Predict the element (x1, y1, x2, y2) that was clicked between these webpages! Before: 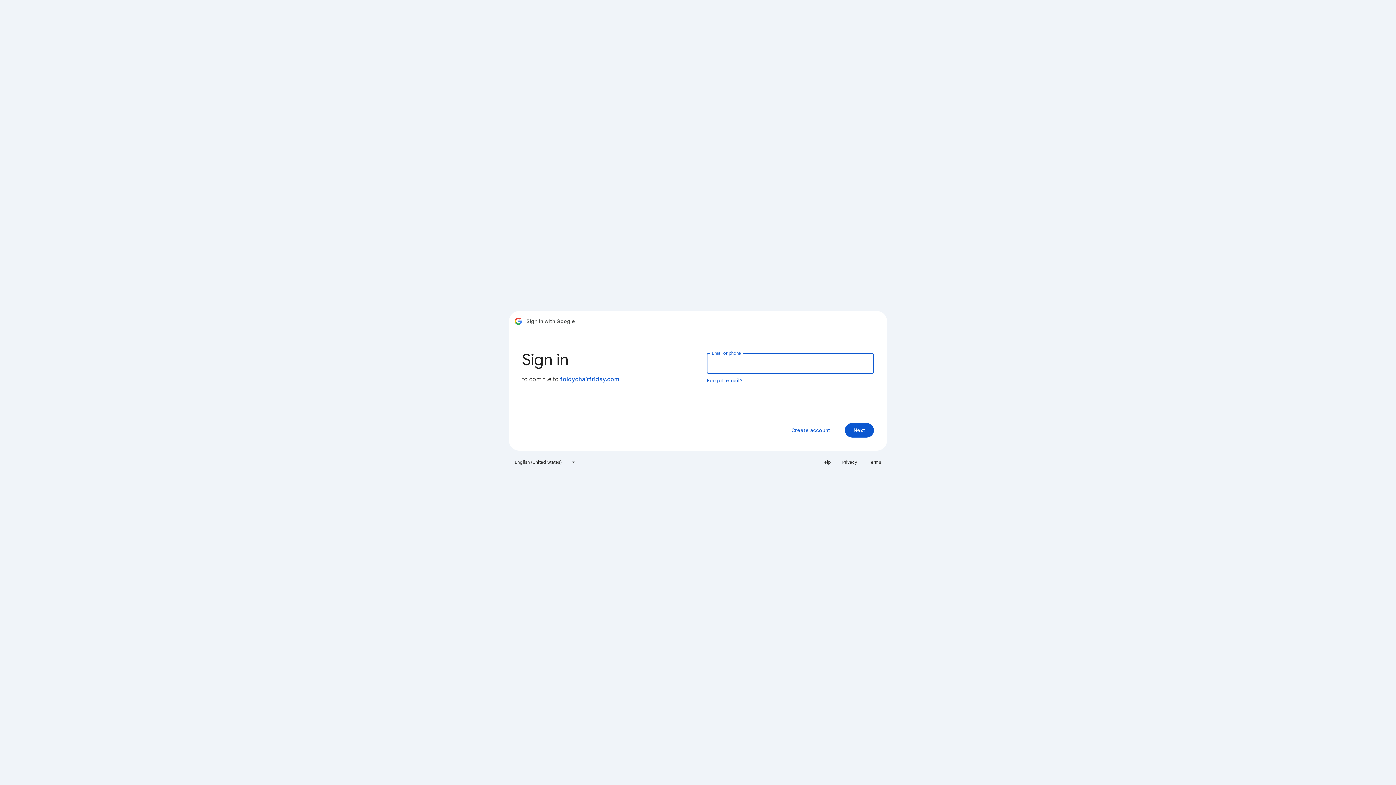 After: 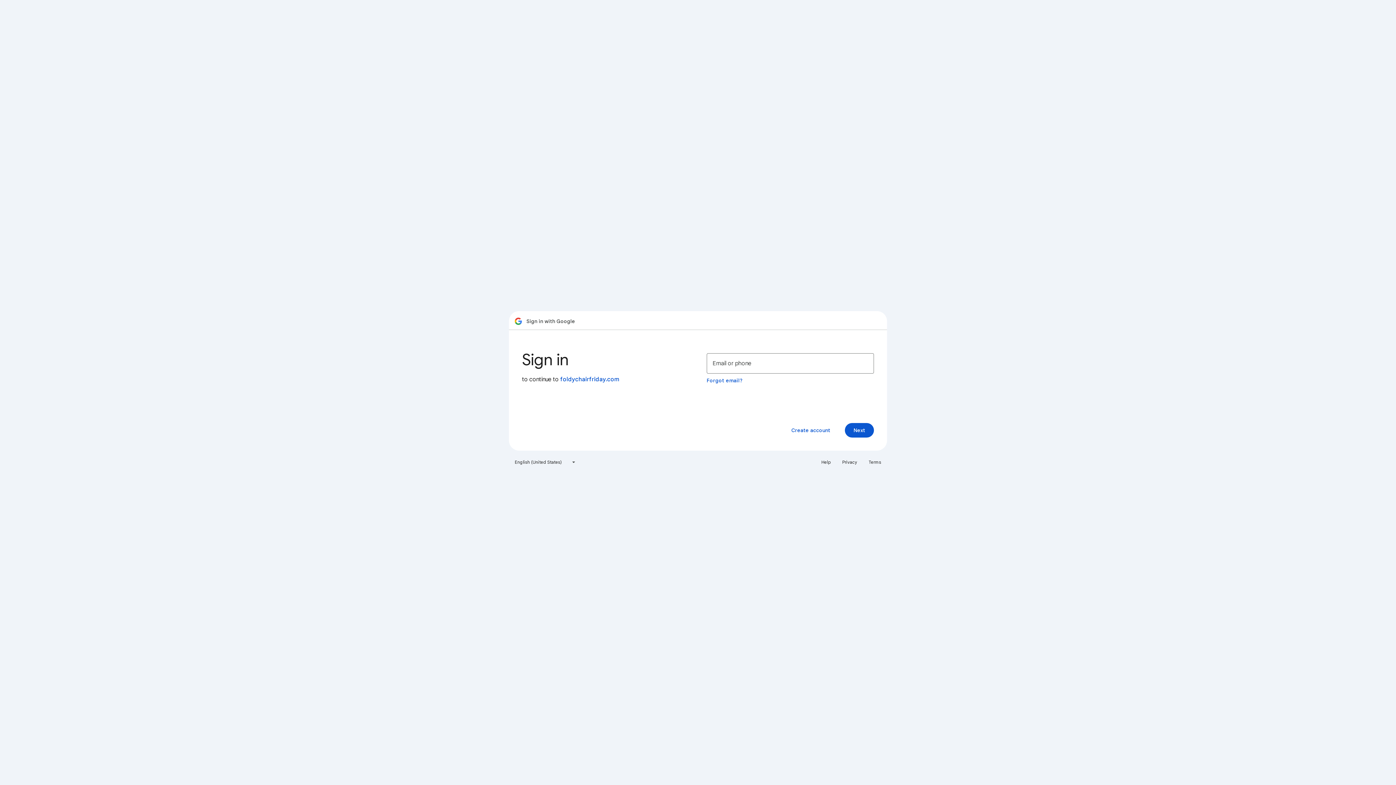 Action: bbox: (838, 456, 861, 468) label: Privacy